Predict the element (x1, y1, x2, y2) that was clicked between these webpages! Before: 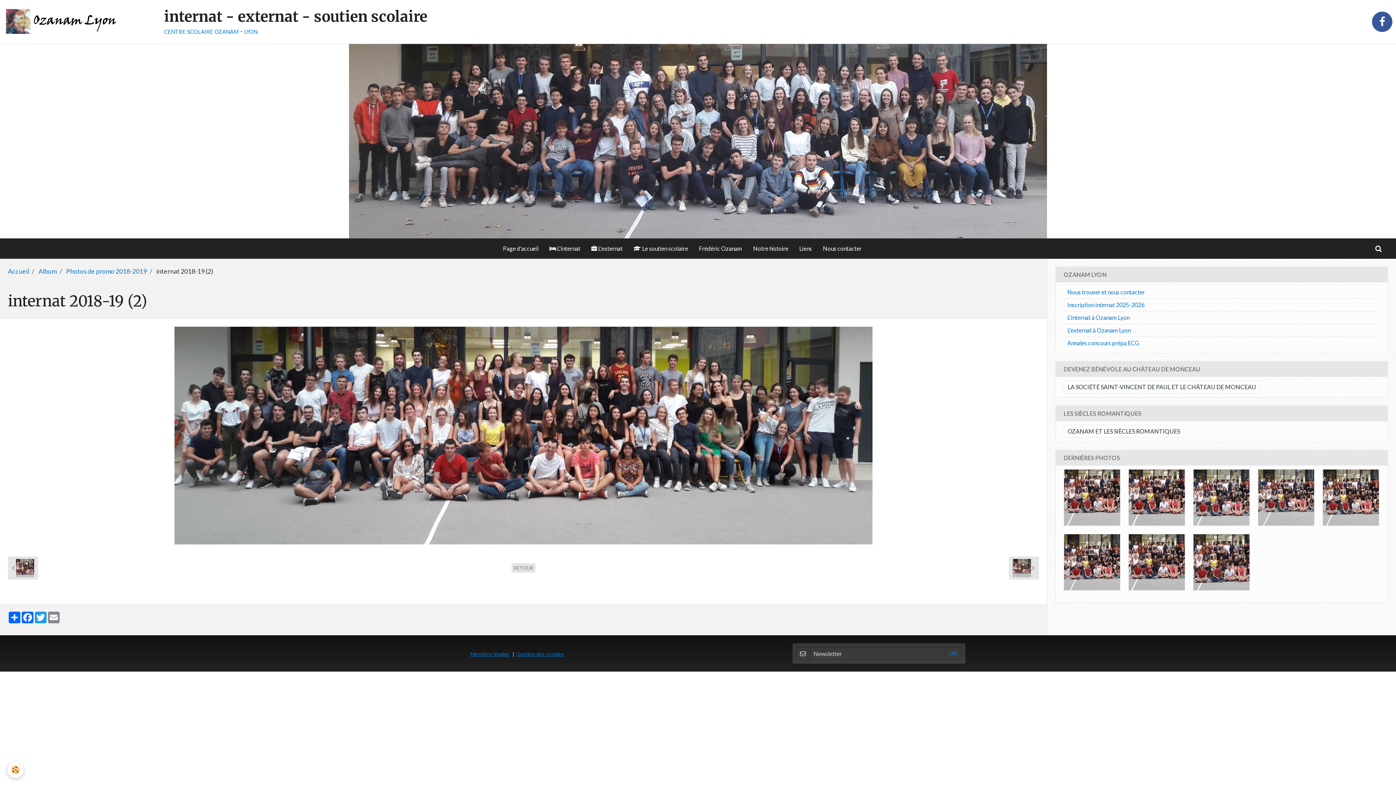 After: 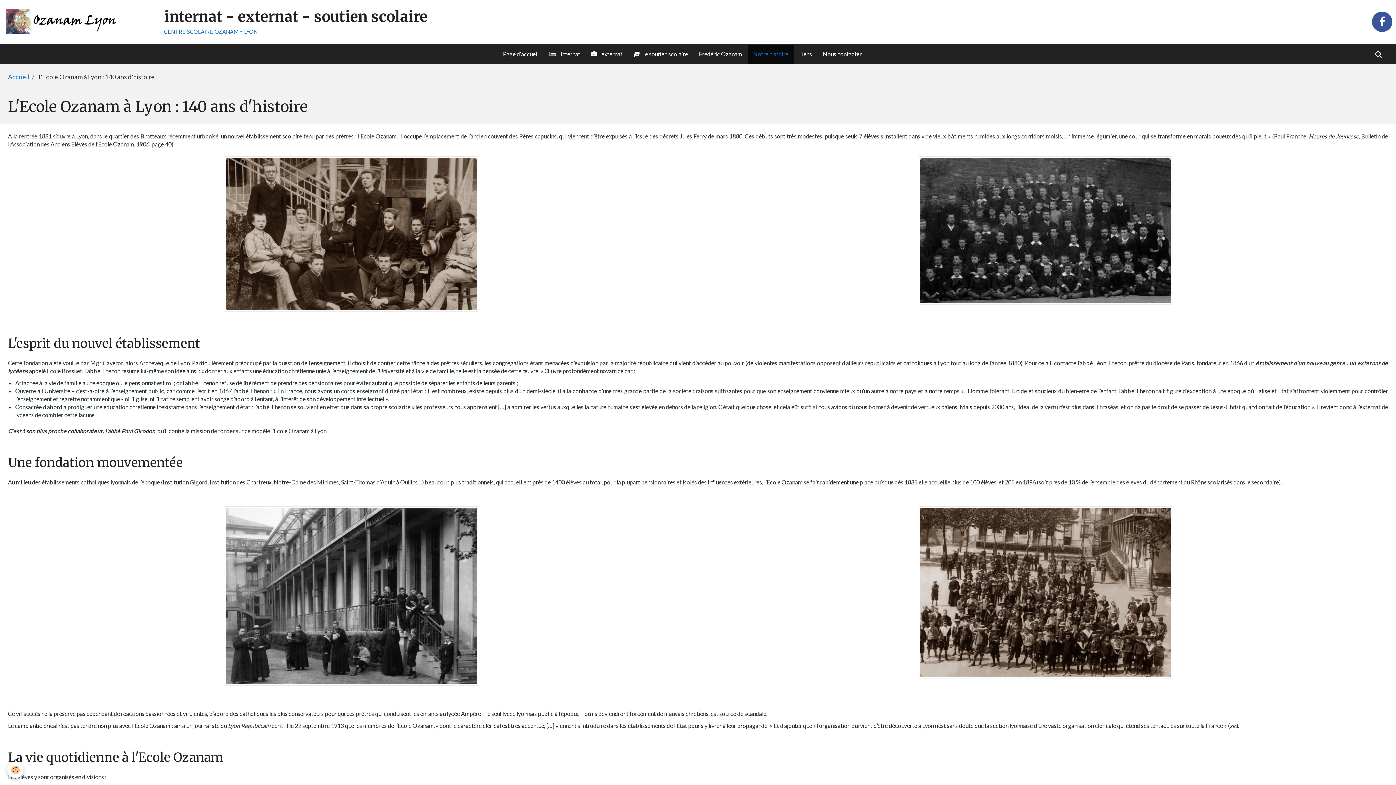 Action: label: Notre histoire bbox: (747, 239, 794, 258)